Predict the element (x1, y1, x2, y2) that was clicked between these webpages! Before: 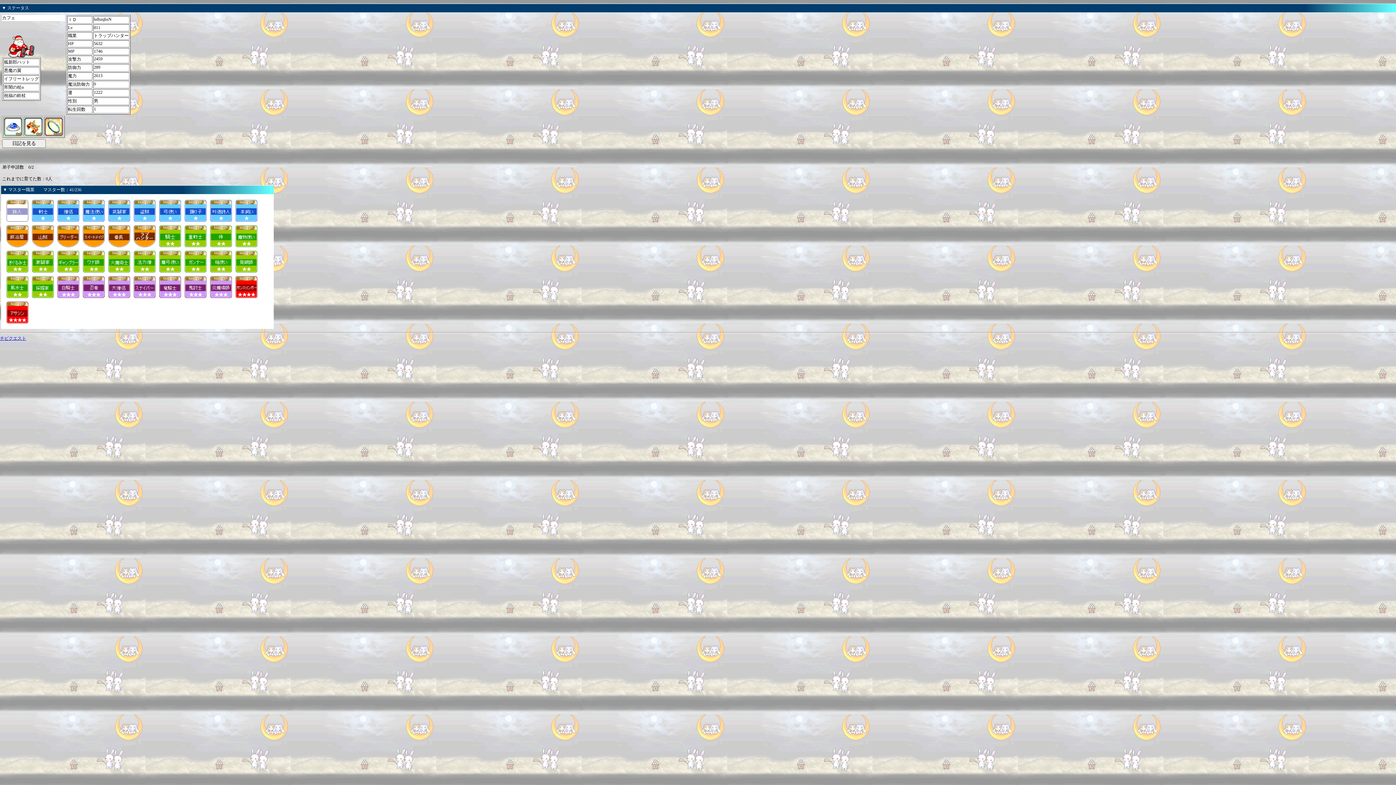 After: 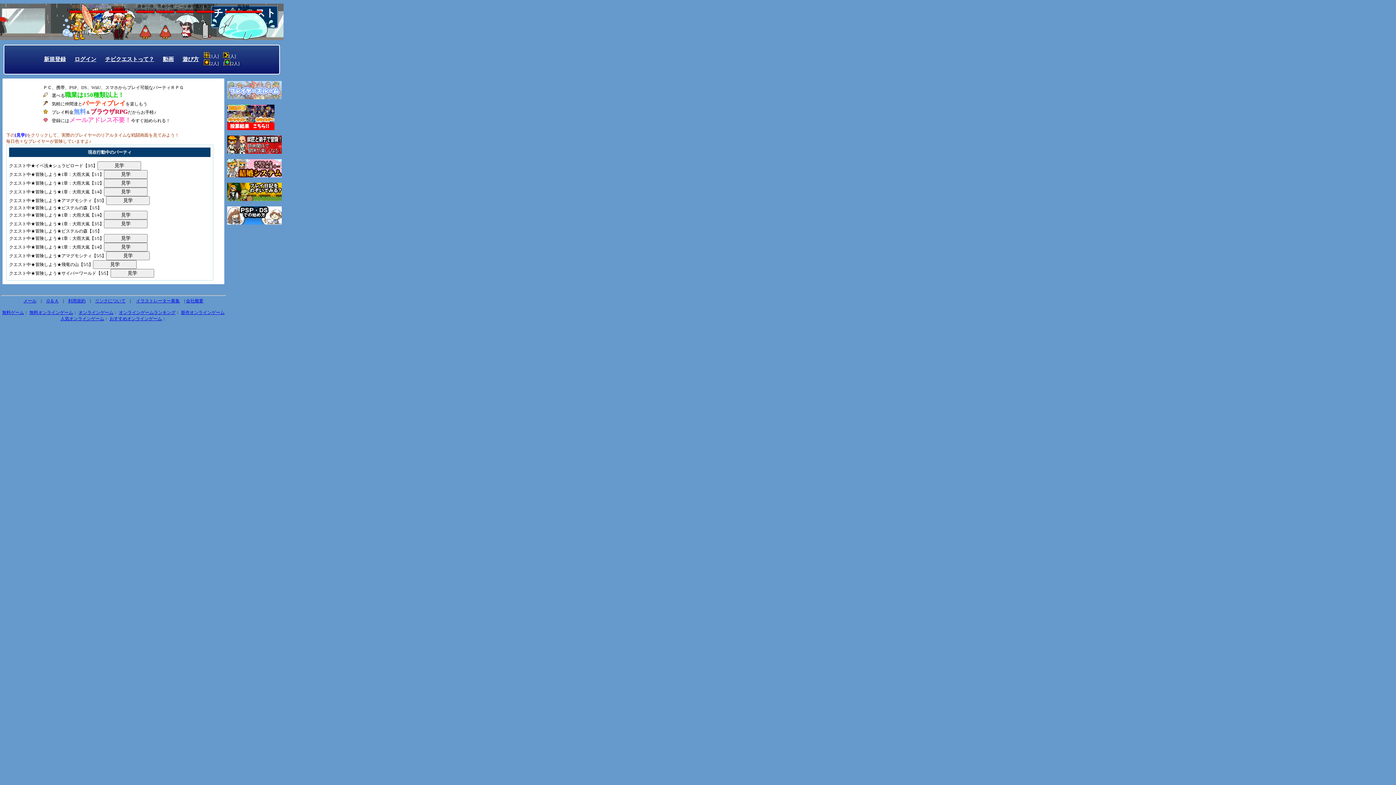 Action: bbox: (0, 336, 26, 341) label: チビクエスト